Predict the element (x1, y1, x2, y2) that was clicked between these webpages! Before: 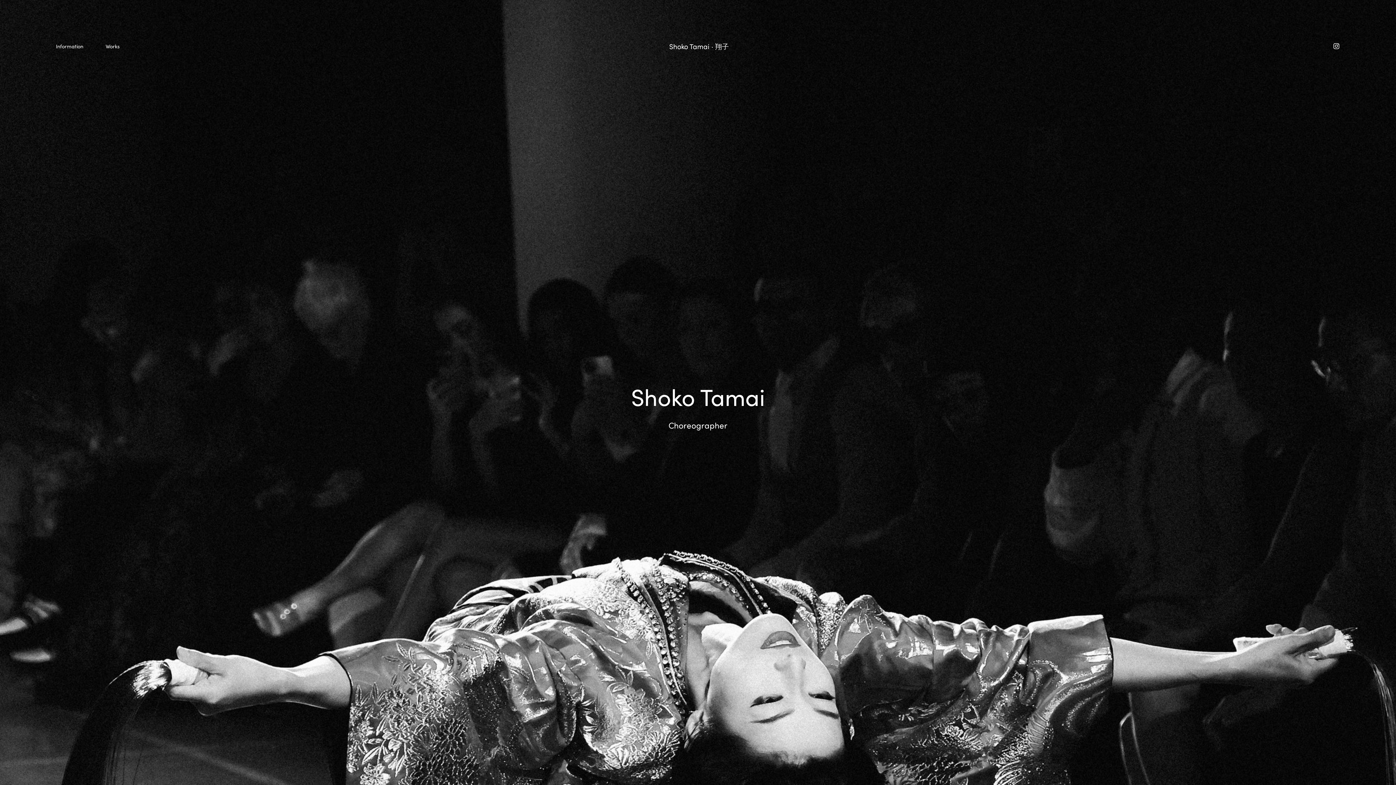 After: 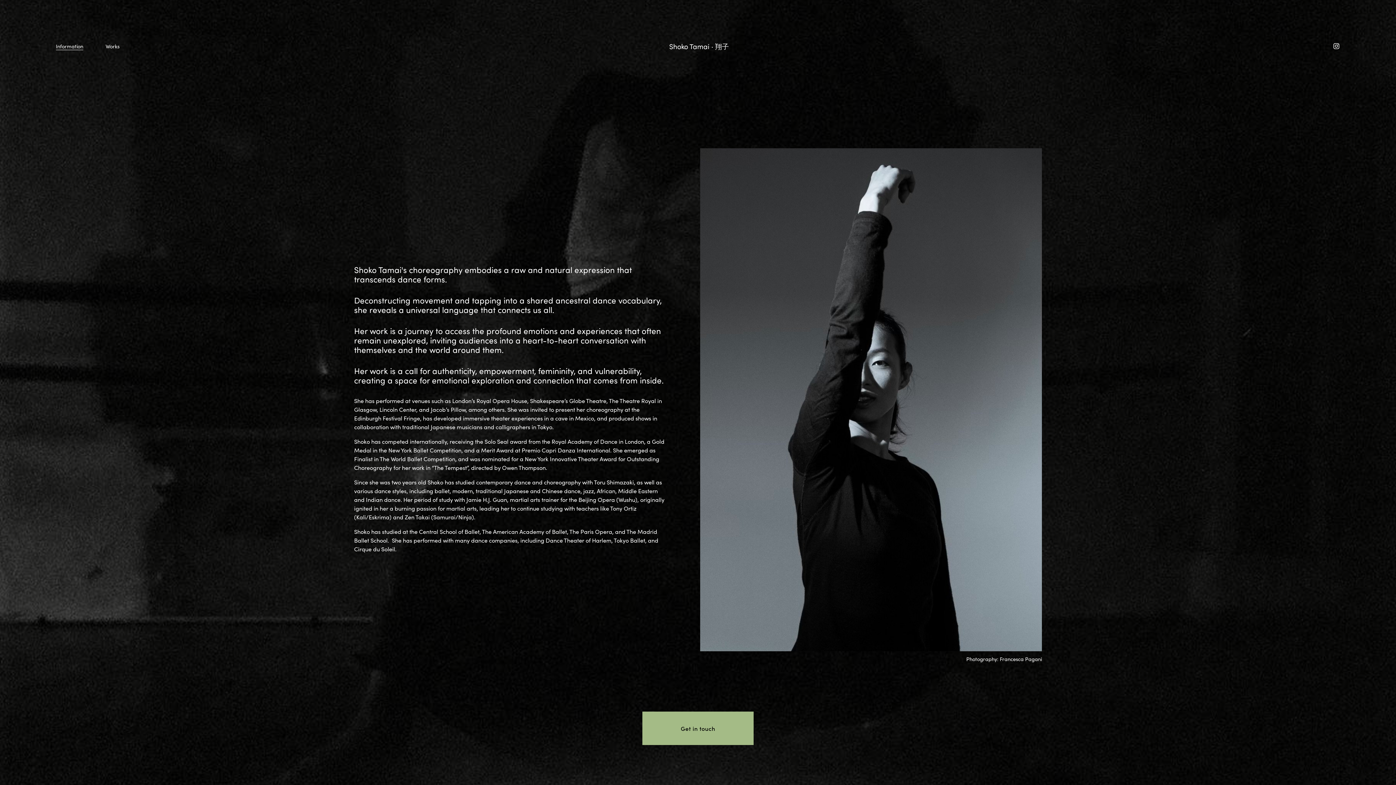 Action: bbox: (55, 41, 83, 50) label: Information